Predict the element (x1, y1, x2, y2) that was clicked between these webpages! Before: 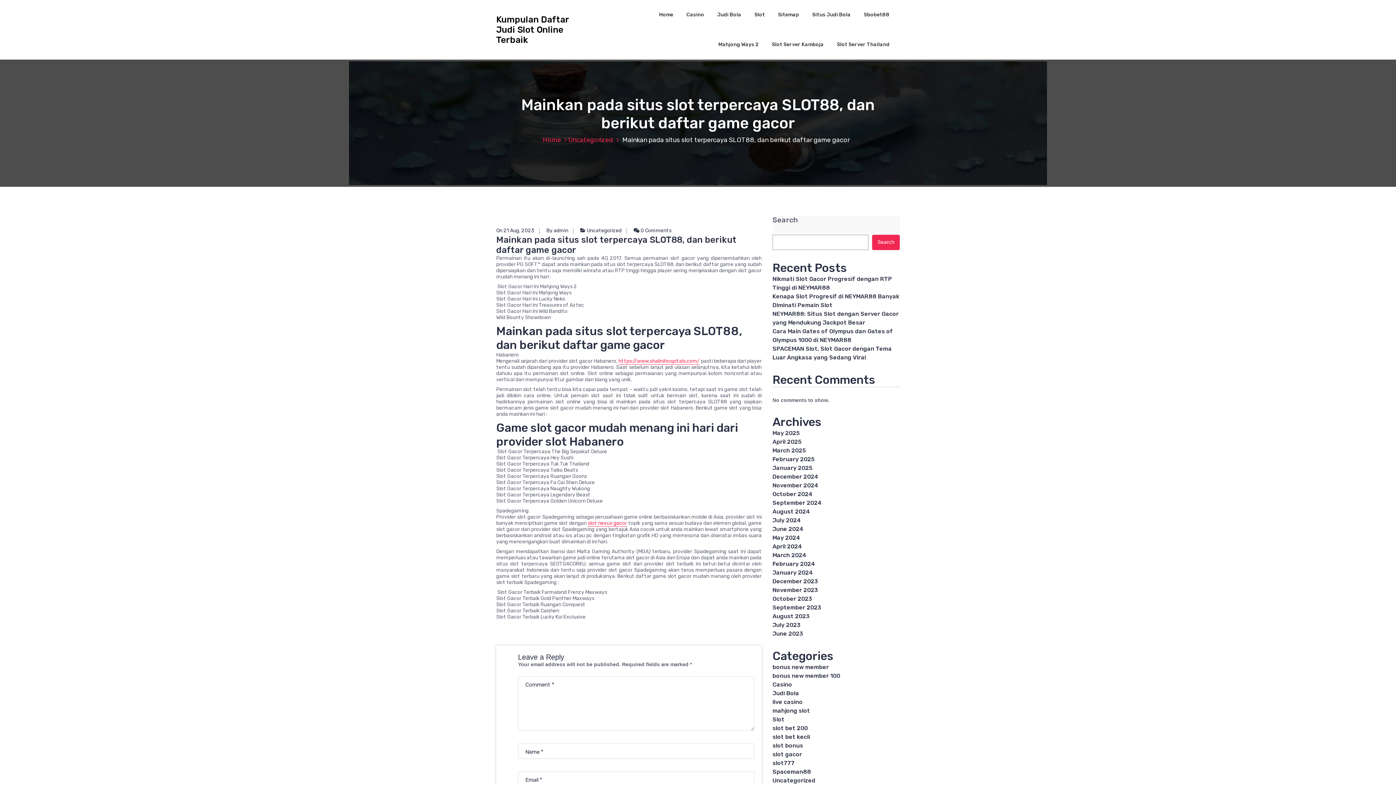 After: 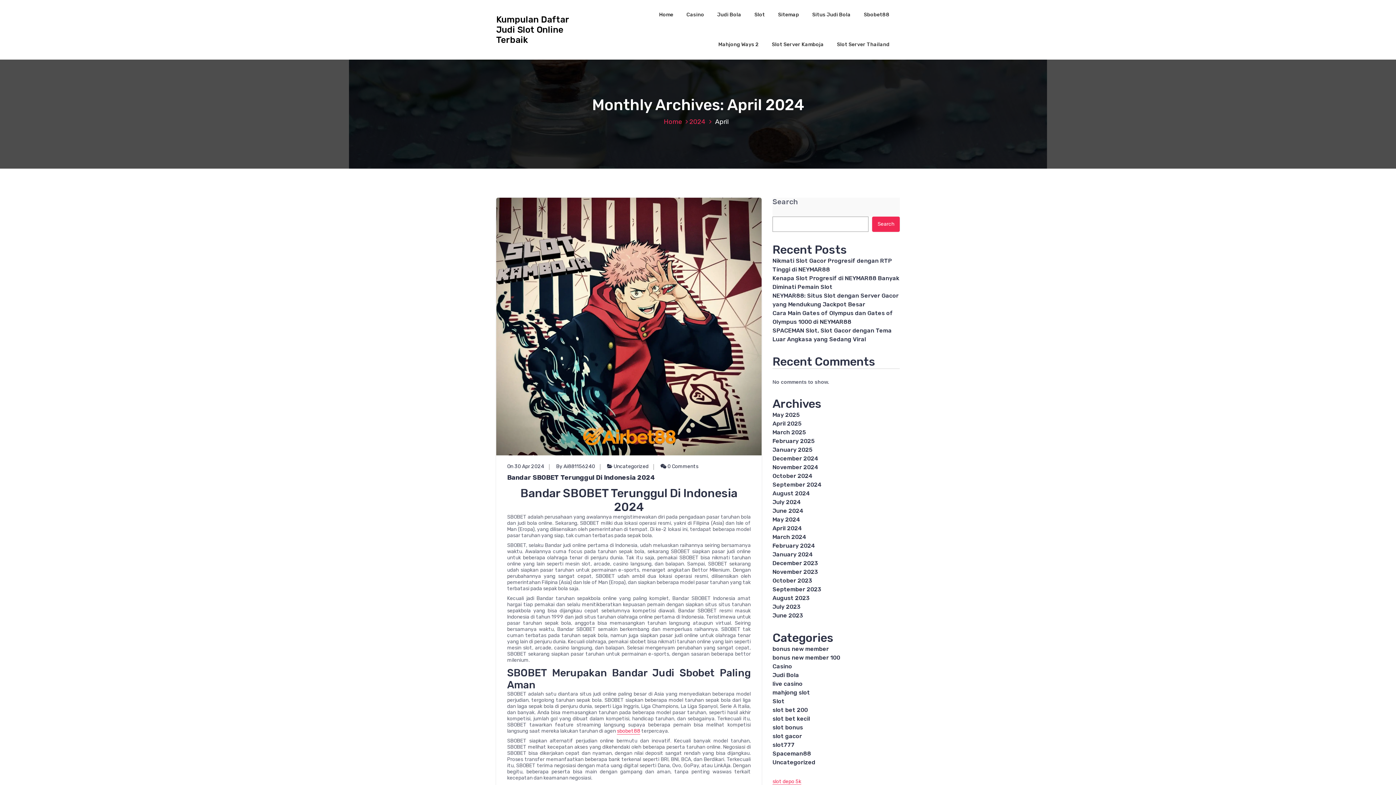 Action: bbox: (772, 543, 802, 550) label: April 2024